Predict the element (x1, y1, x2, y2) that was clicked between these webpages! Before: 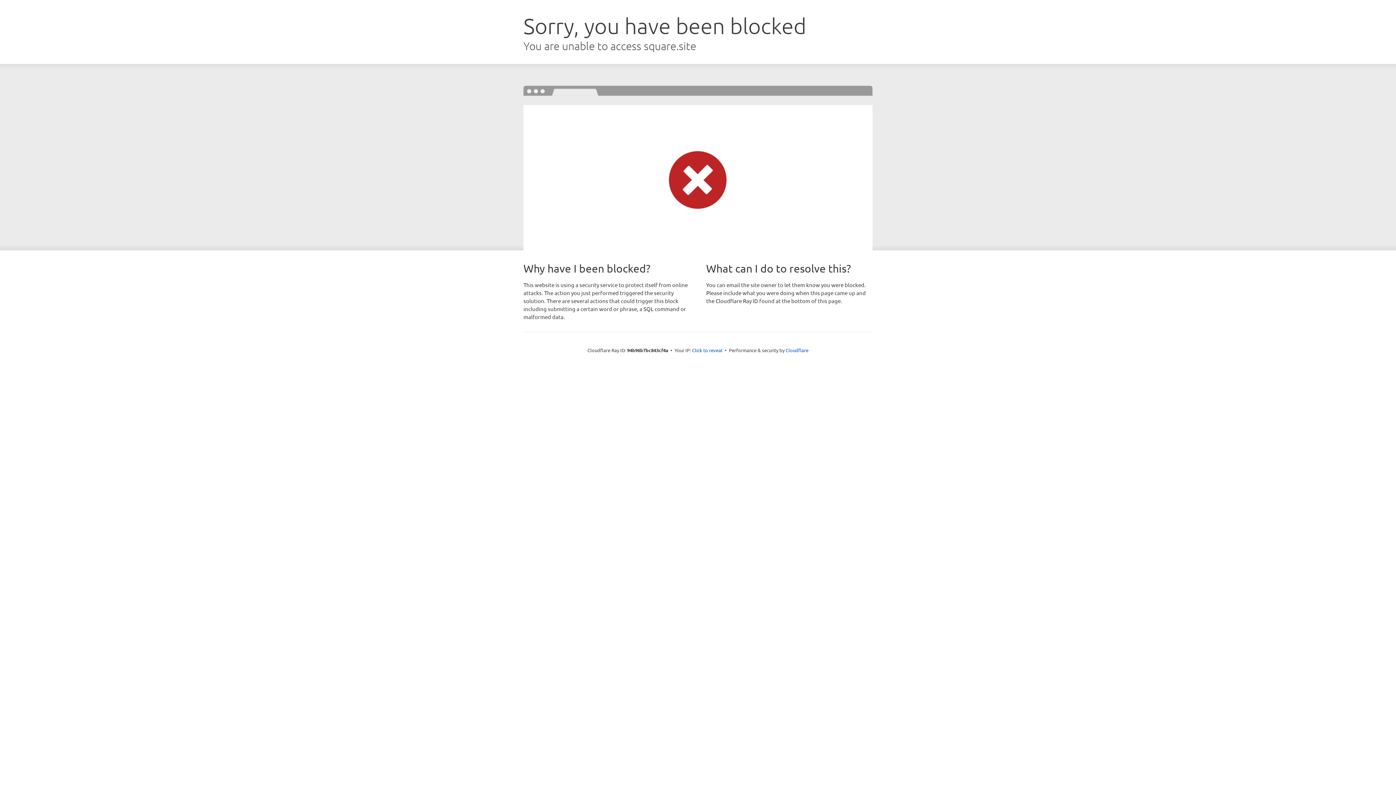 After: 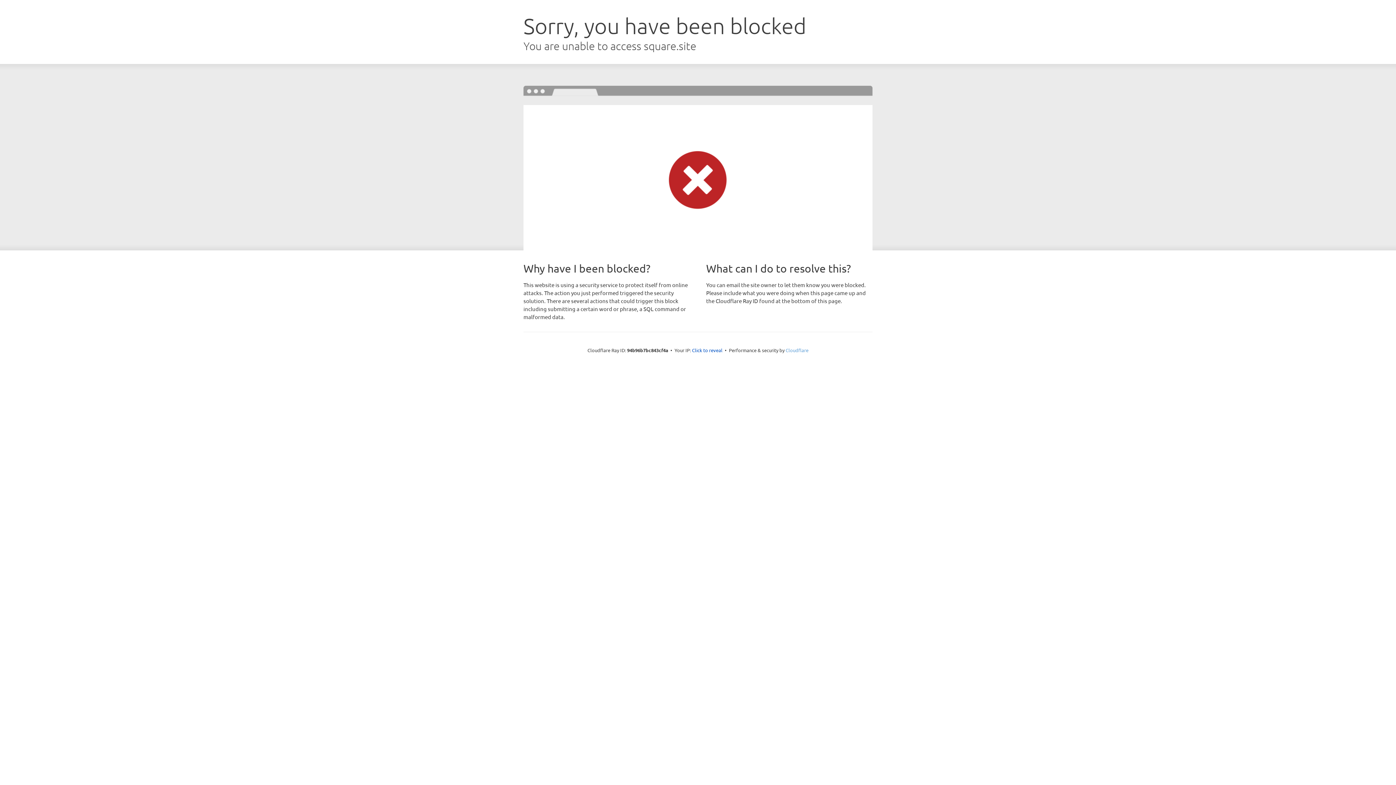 Action: label: Cloudflare bbox: (785, 347, 808, 353)